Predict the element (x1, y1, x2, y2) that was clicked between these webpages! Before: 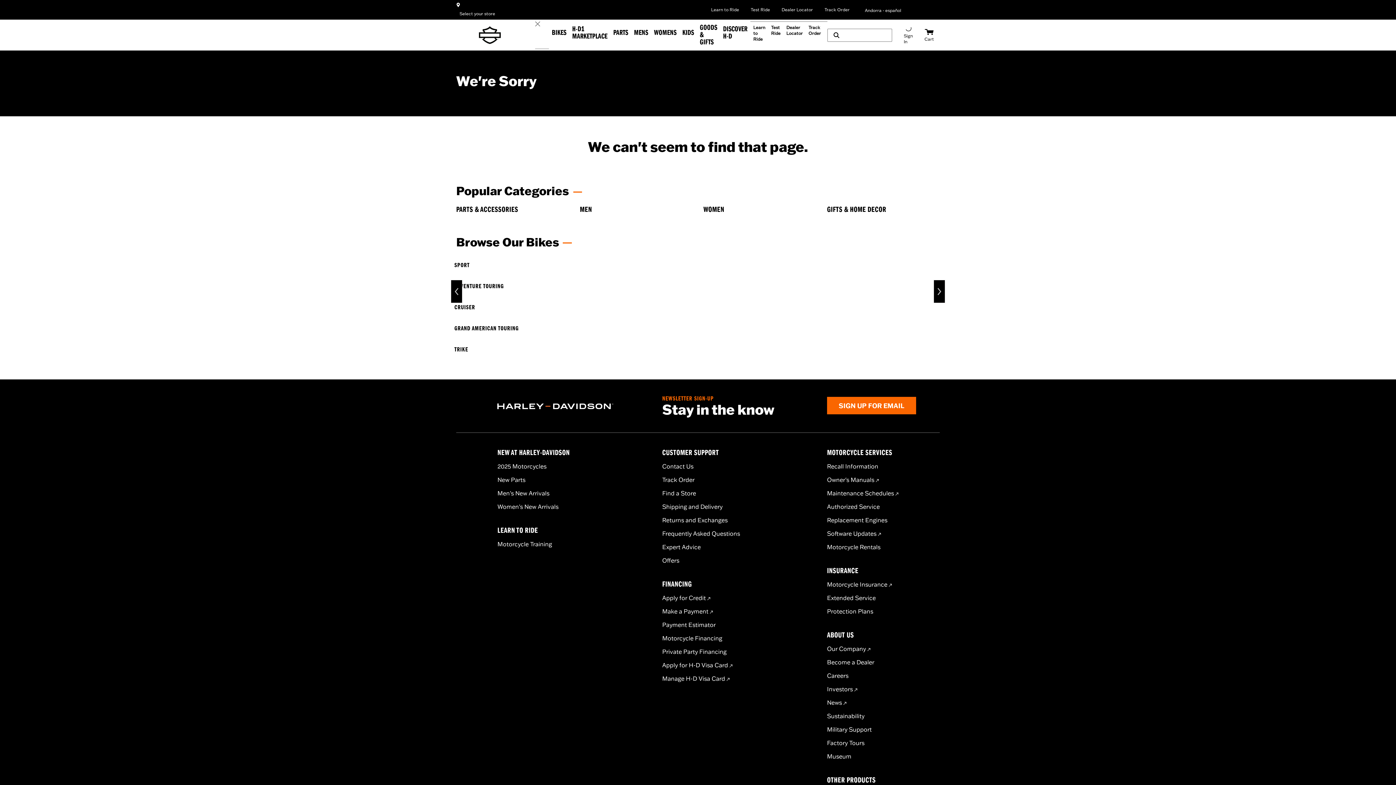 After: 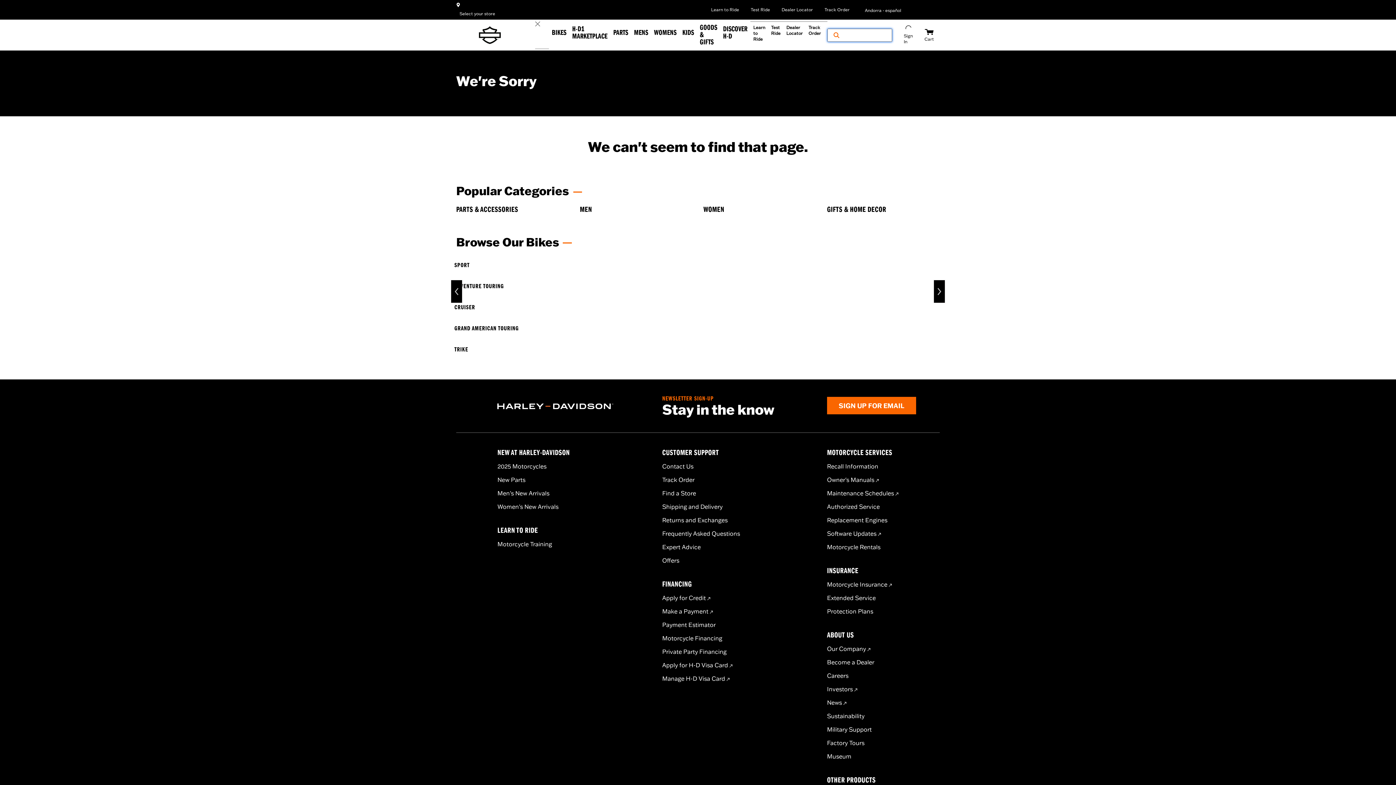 Action: bbox: (827, 28, 892, 41) label: Search